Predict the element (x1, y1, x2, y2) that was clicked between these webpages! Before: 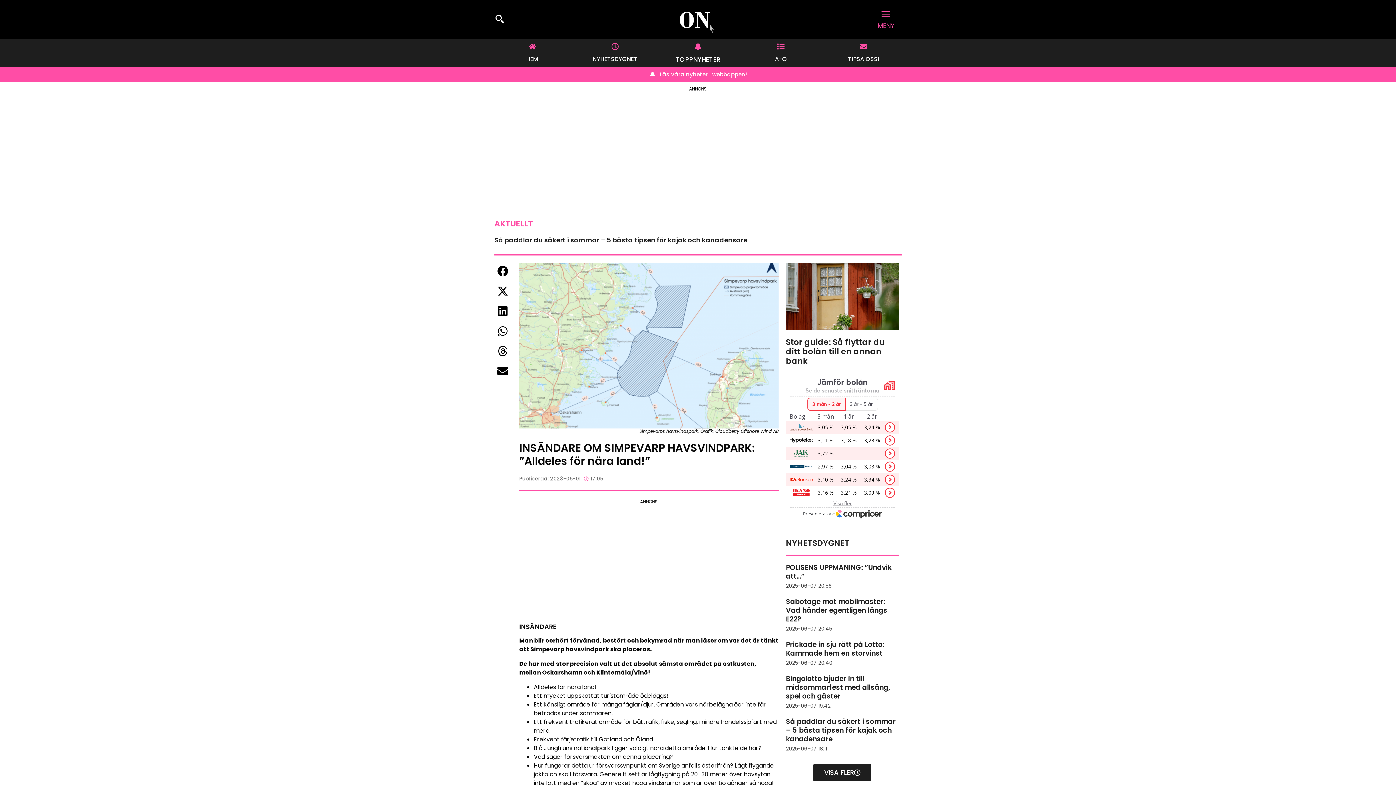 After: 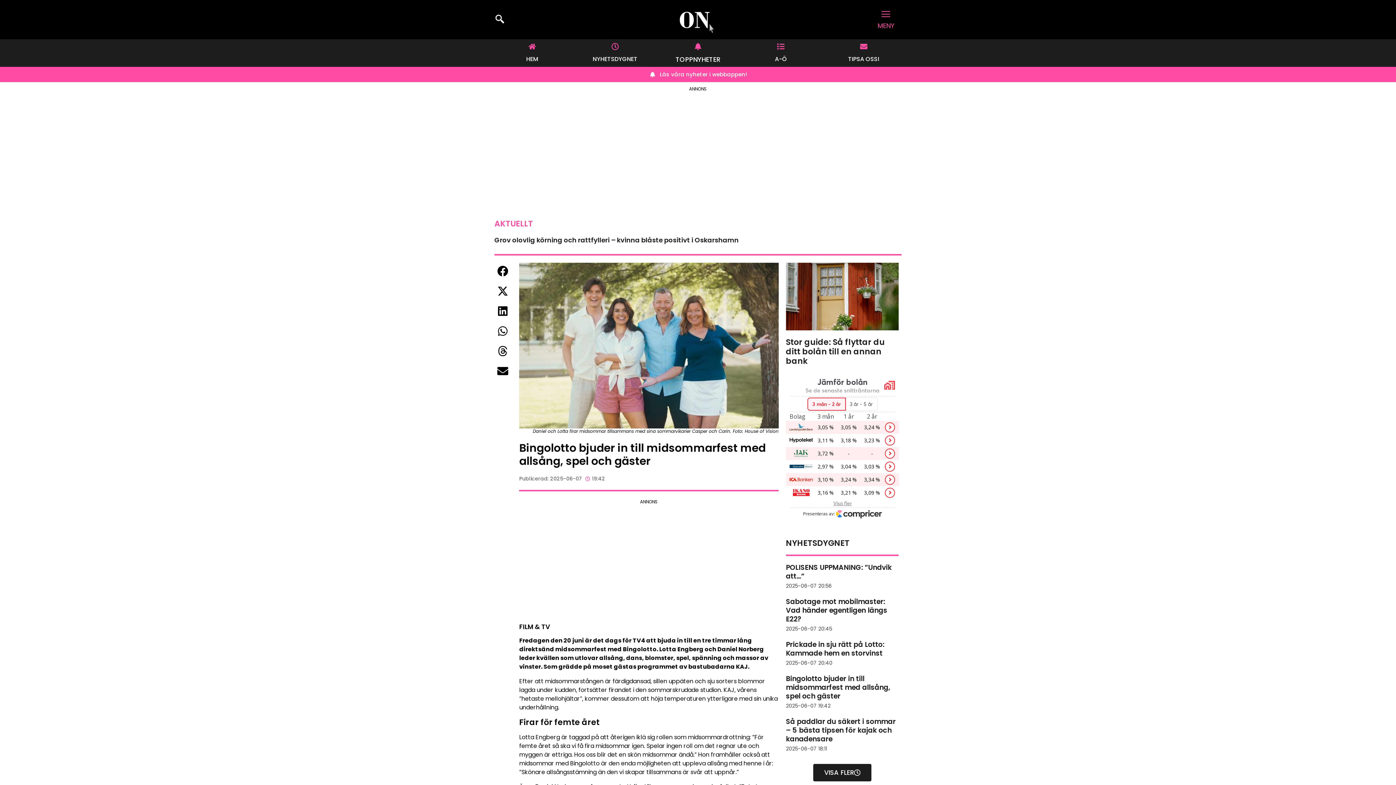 Action: label: Bingolotto bjuder in till midsommarfest med allsång, spel och gäster bbox: (786, 674, 890, 701)